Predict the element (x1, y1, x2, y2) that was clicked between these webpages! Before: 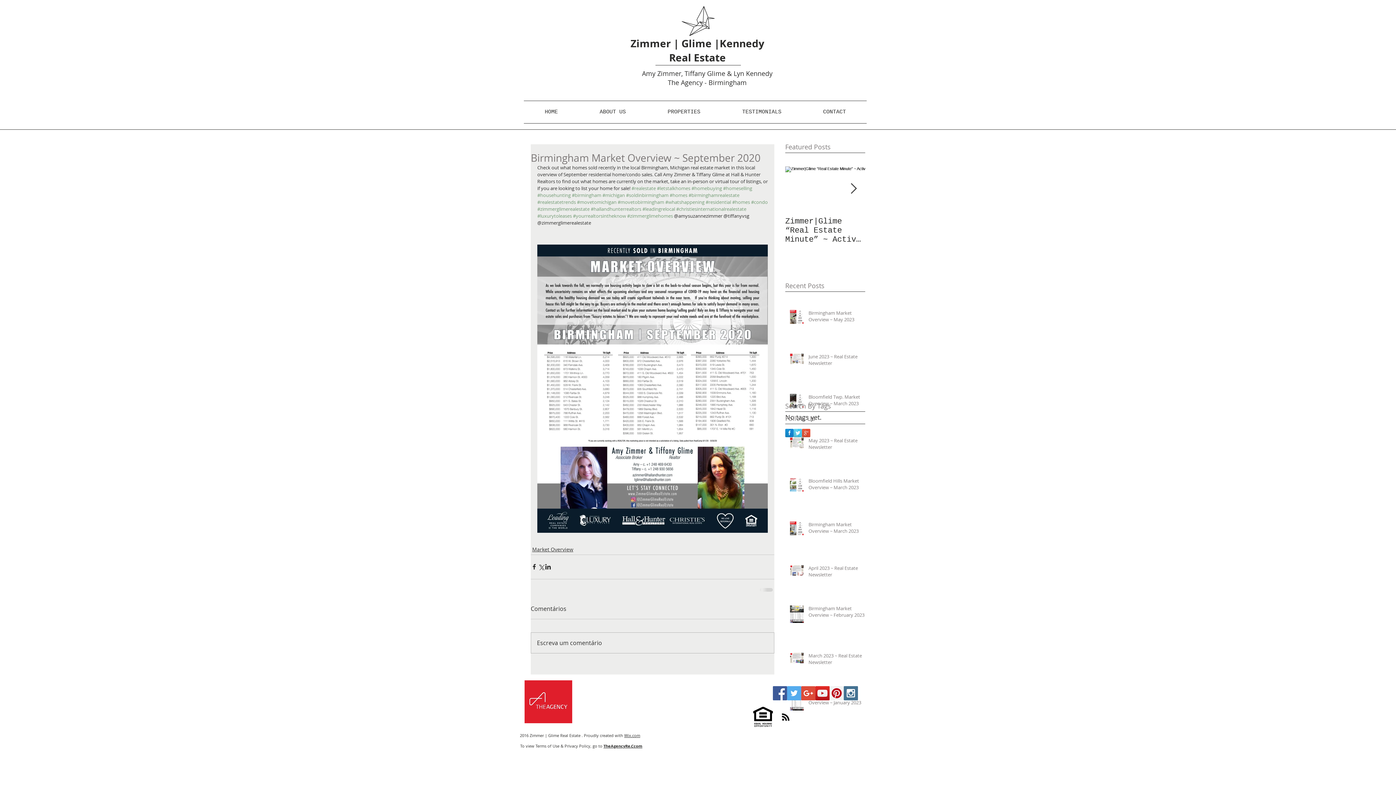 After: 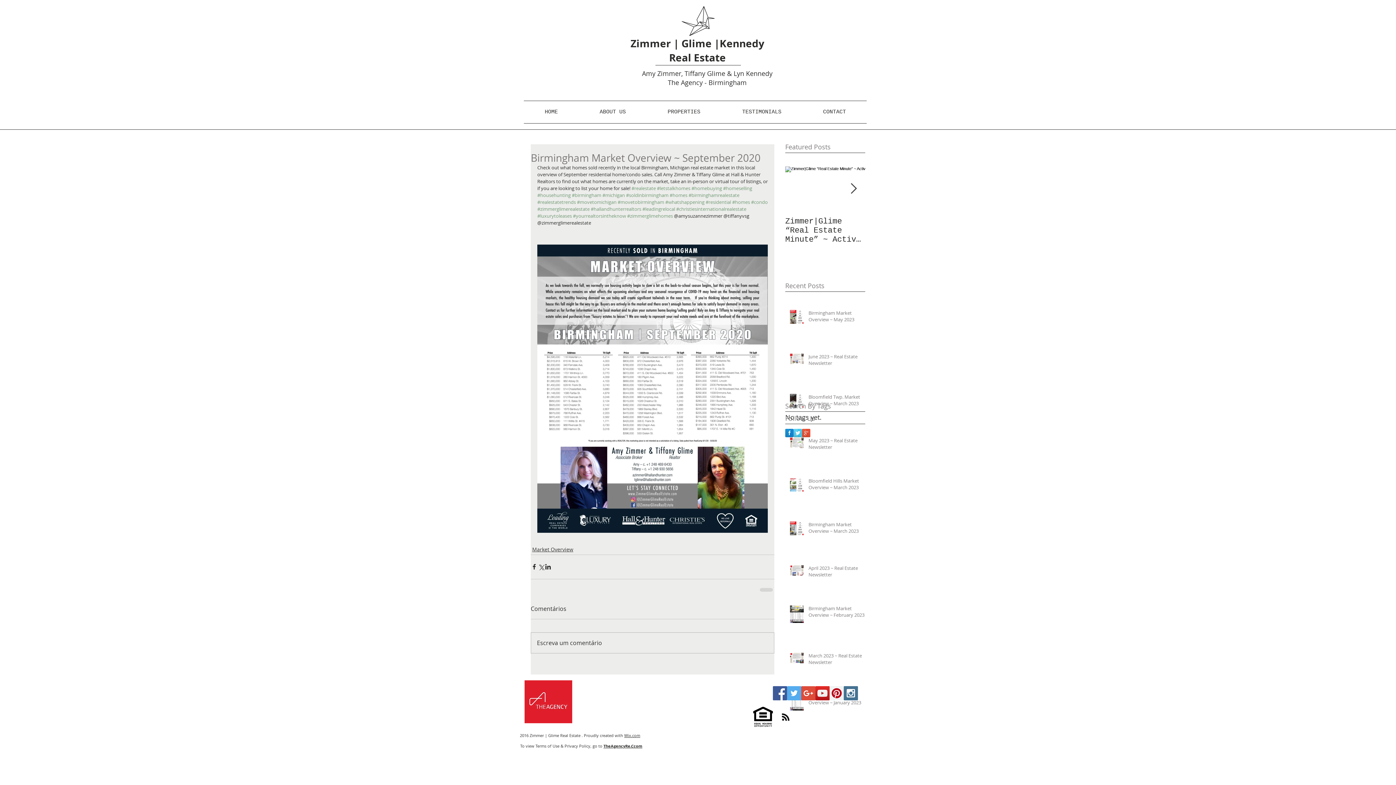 Action: label: Facebook Reflection bbox: (785, 429, 793, 437)